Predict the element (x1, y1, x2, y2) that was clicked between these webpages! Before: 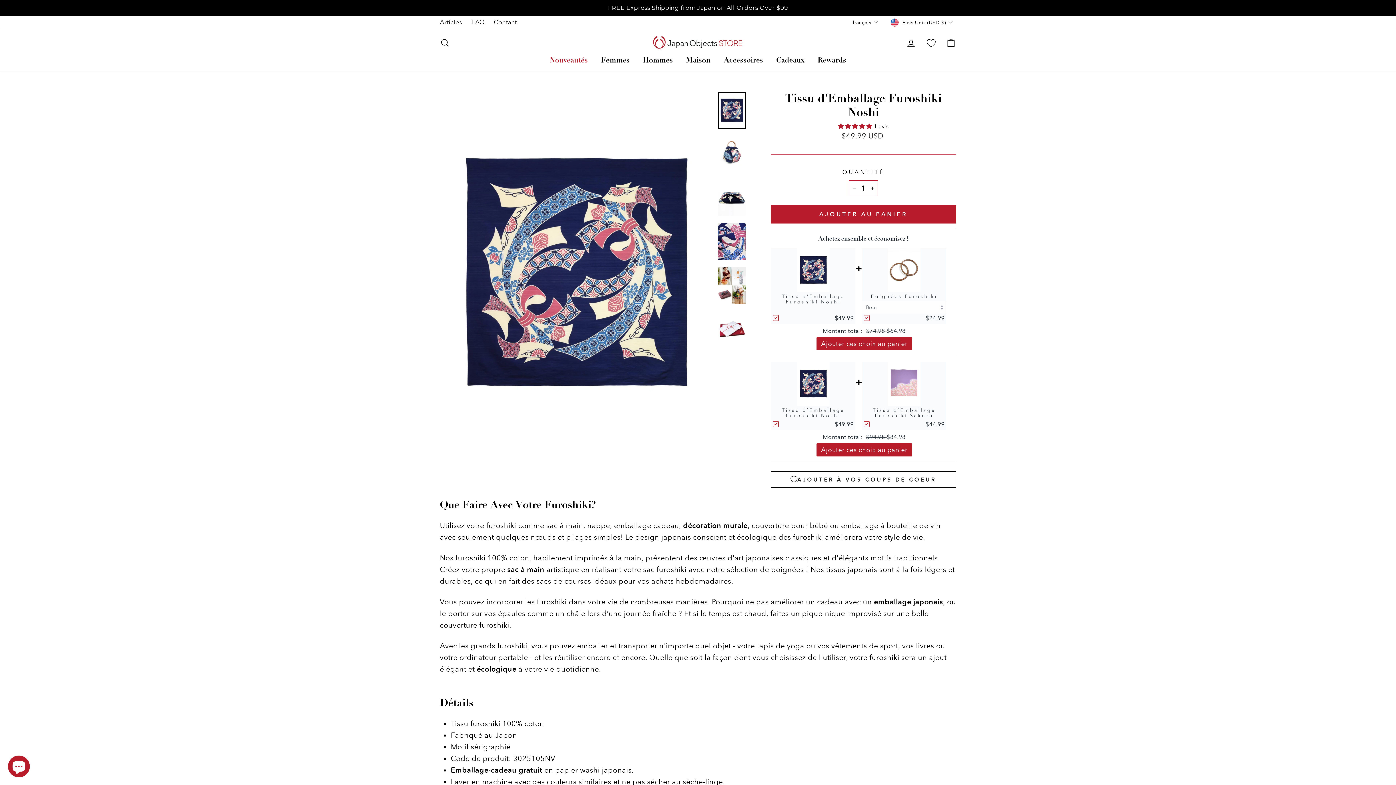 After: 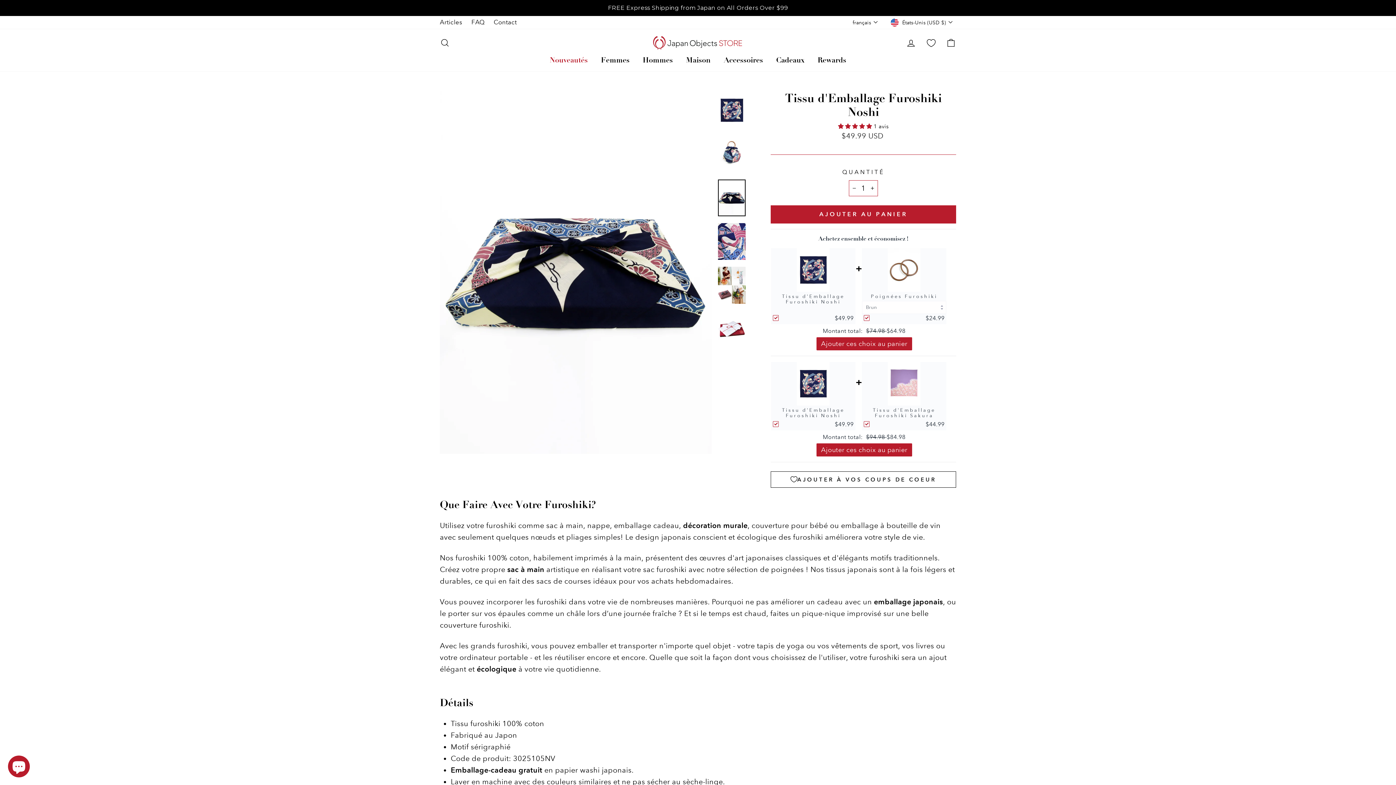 Action: bbox: (718, 179, 745, 216)